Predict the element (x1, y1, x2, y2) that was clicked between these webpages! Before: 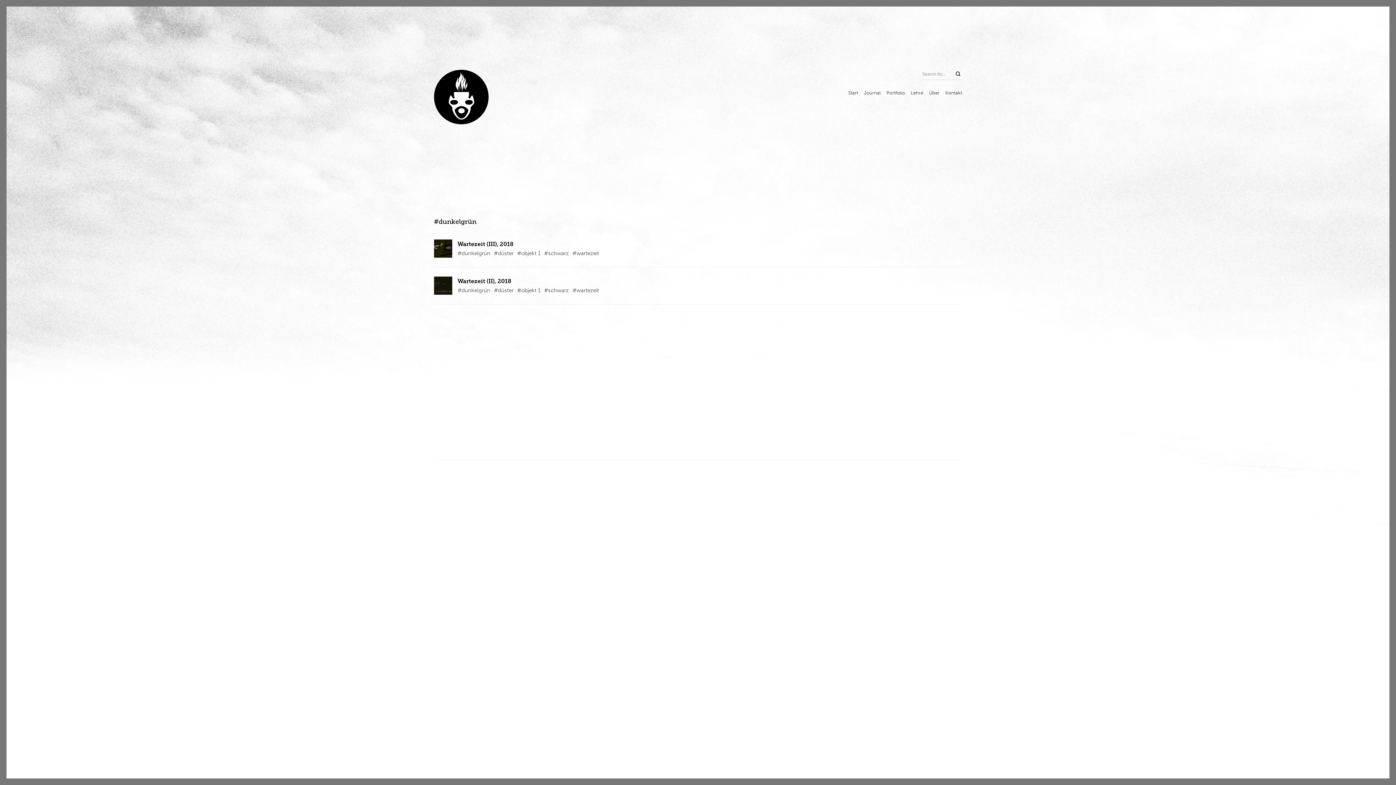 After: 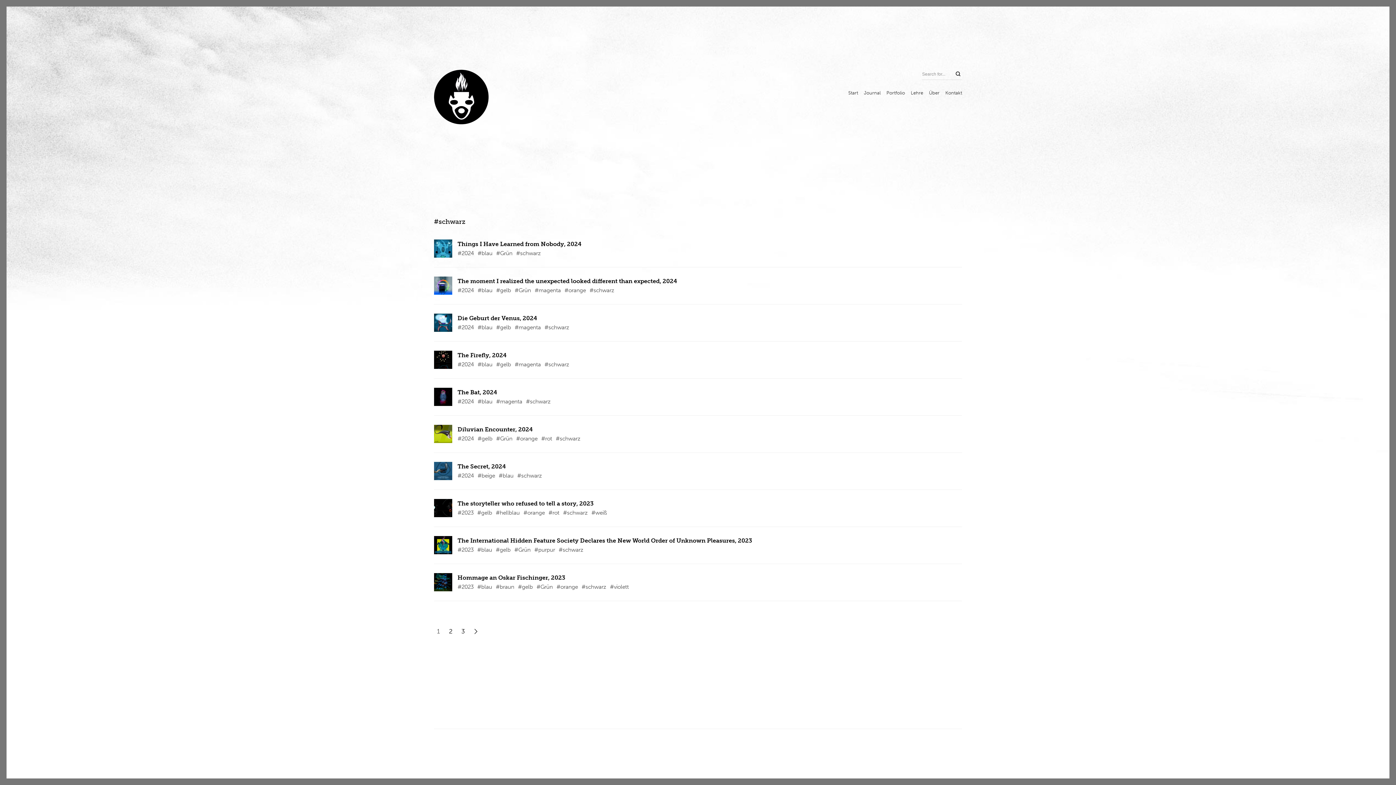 Action: bbox: (544, 248, 568, 258) label: #schwarz